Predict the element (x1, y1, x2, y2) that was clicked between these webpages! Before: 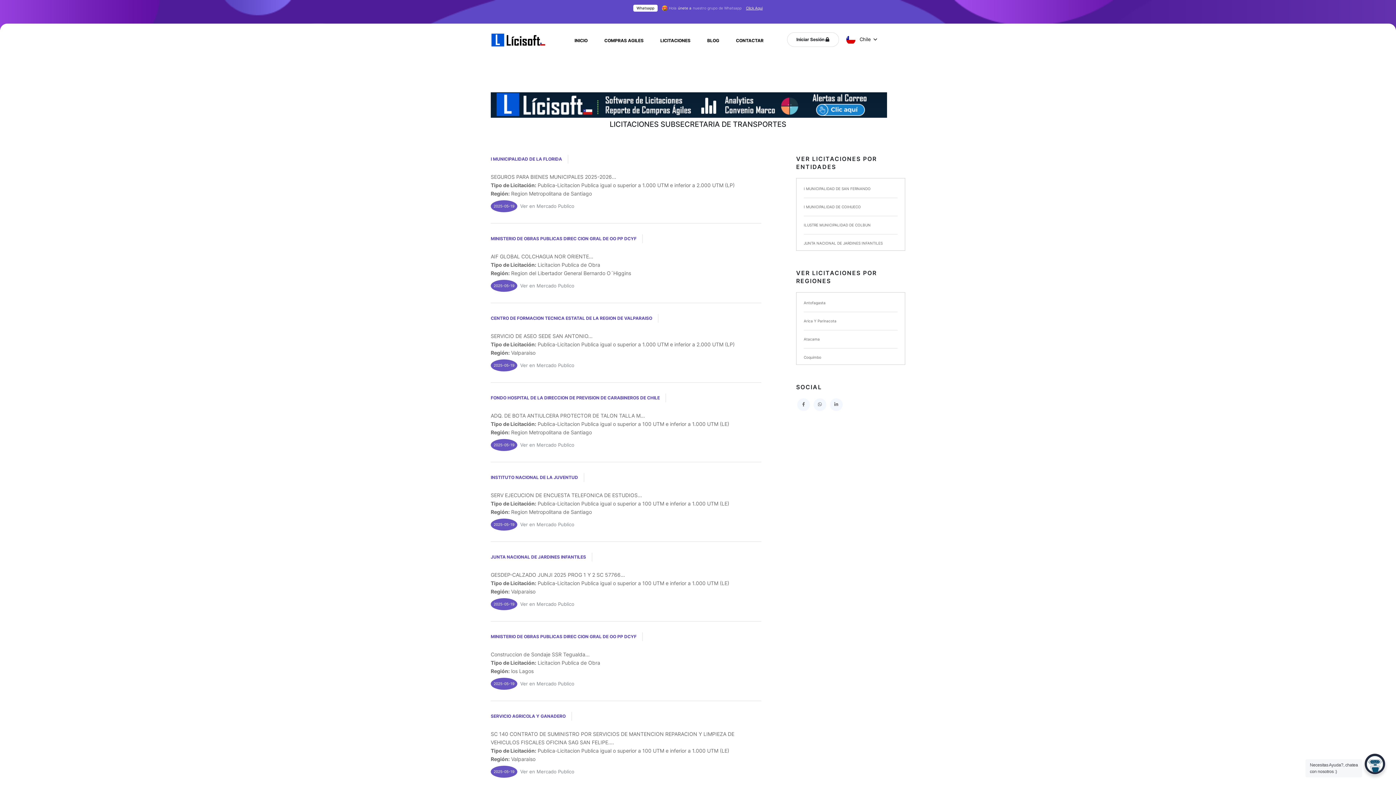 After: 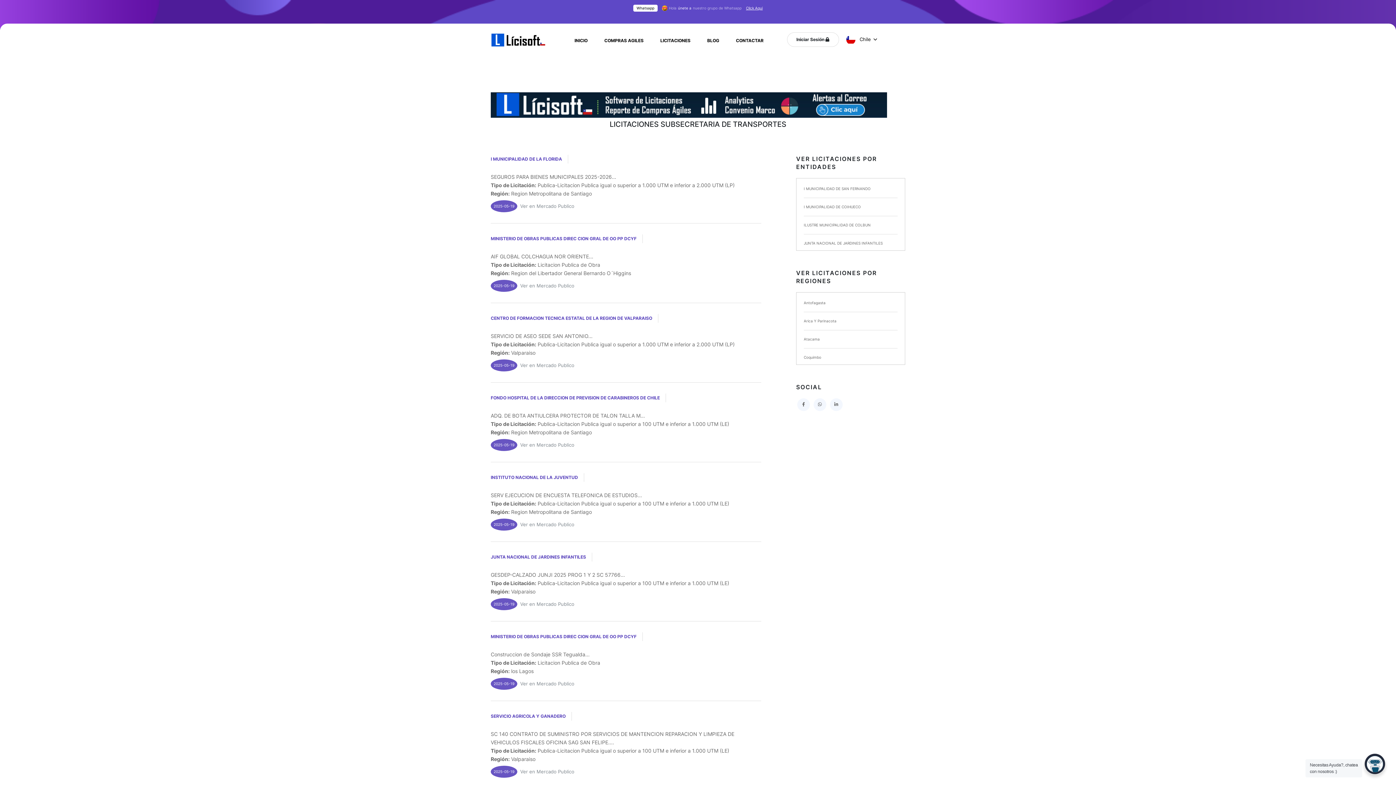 Action: bbox: (490, 473, 584, 482) label: INSTITUTO NACIONAL DE LA JUVENTUD